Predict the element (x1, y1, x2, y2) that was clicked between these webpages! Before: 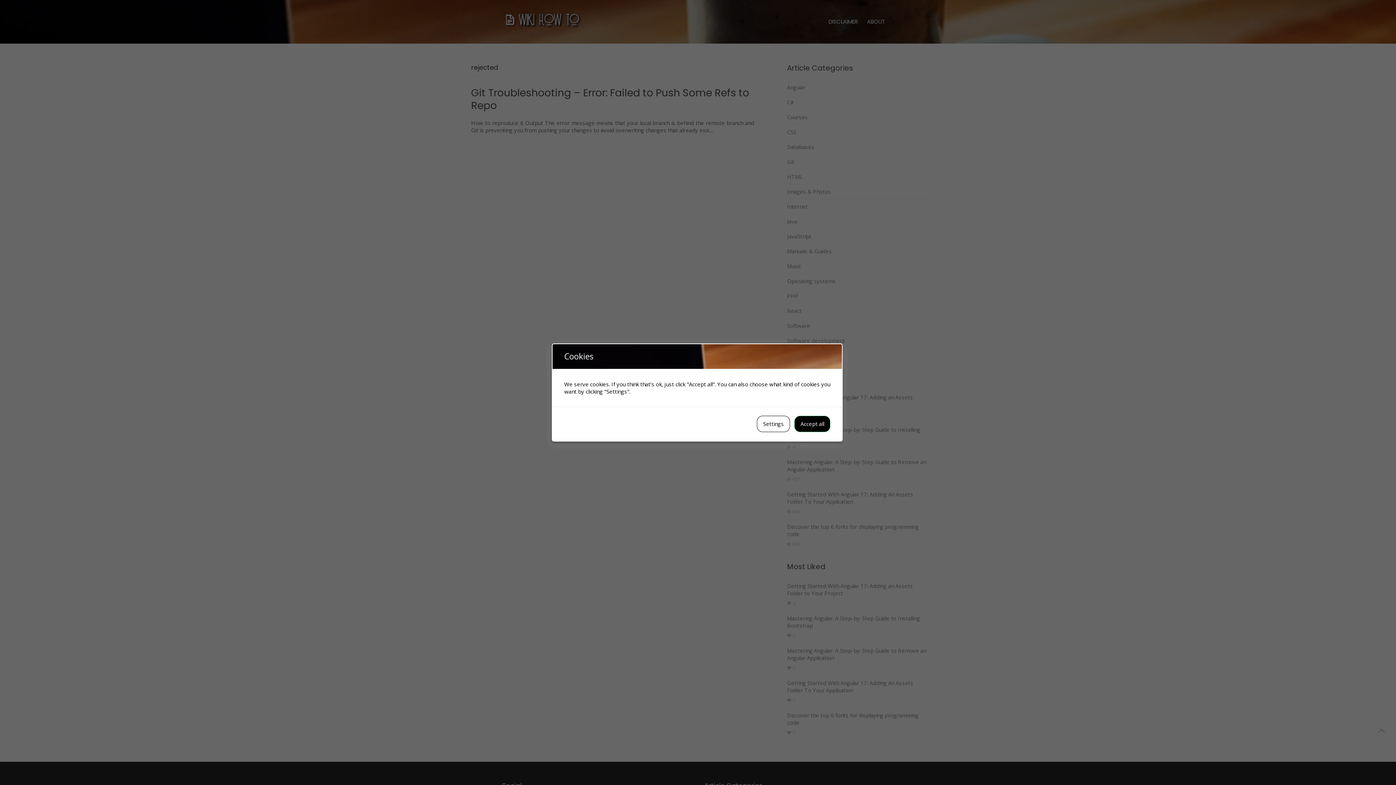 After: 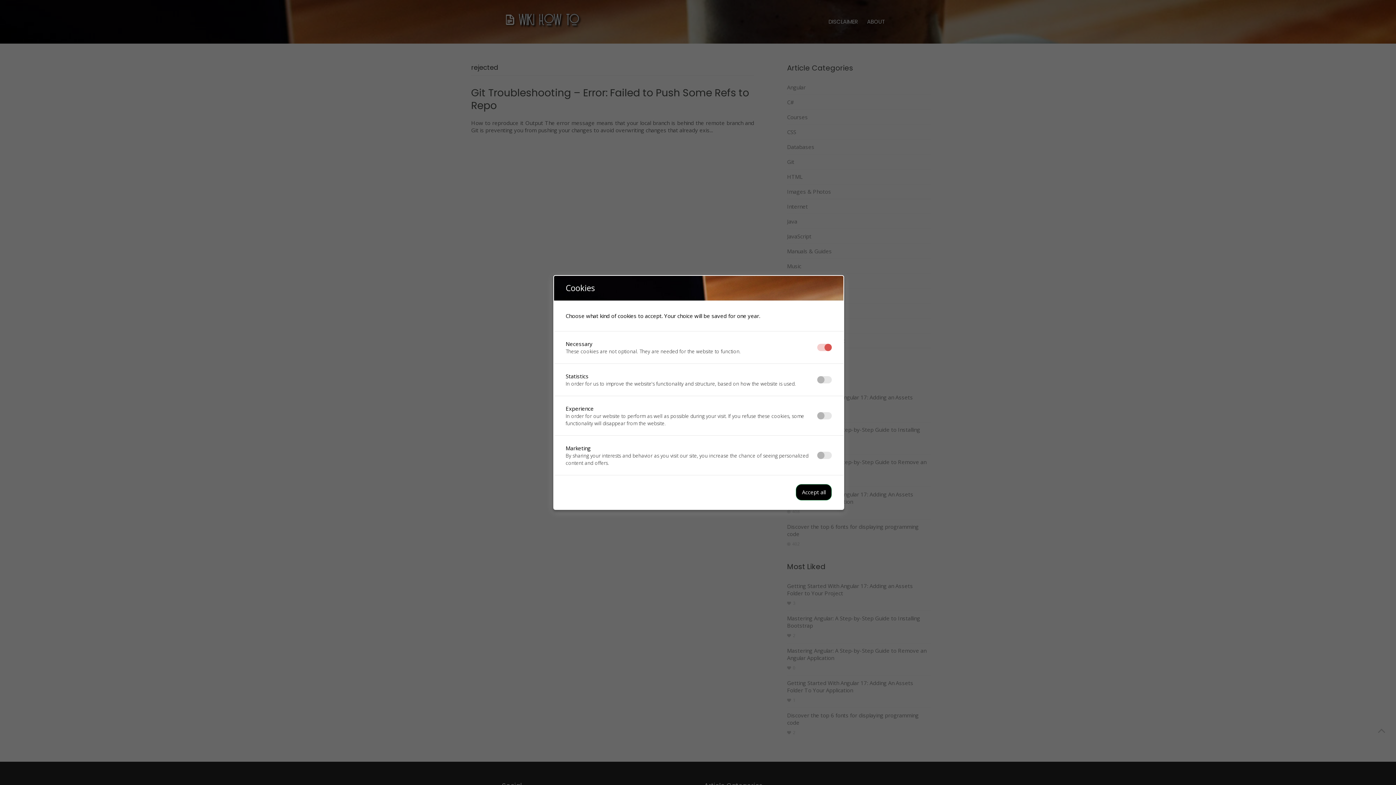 Action: label: Settings bbox: (757, 416, 790, 432)